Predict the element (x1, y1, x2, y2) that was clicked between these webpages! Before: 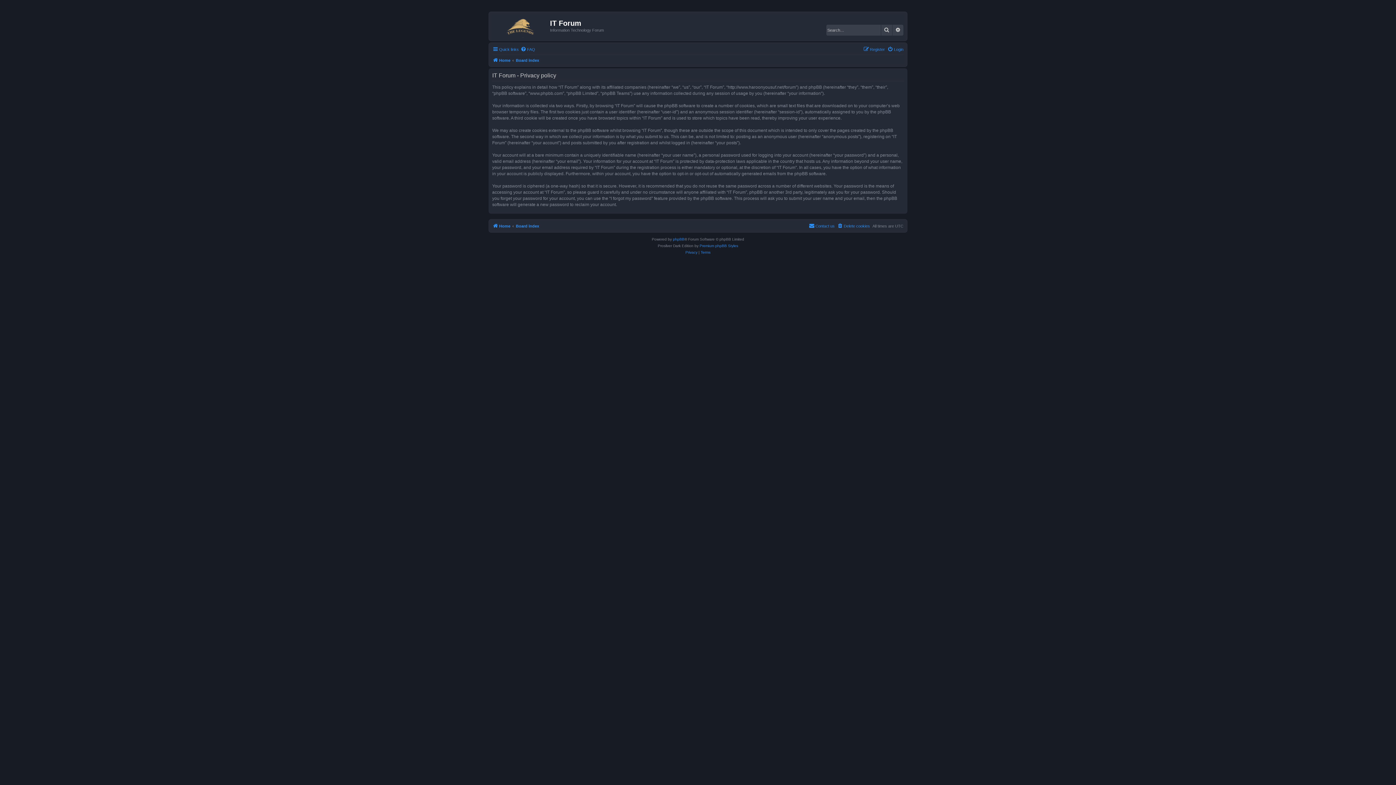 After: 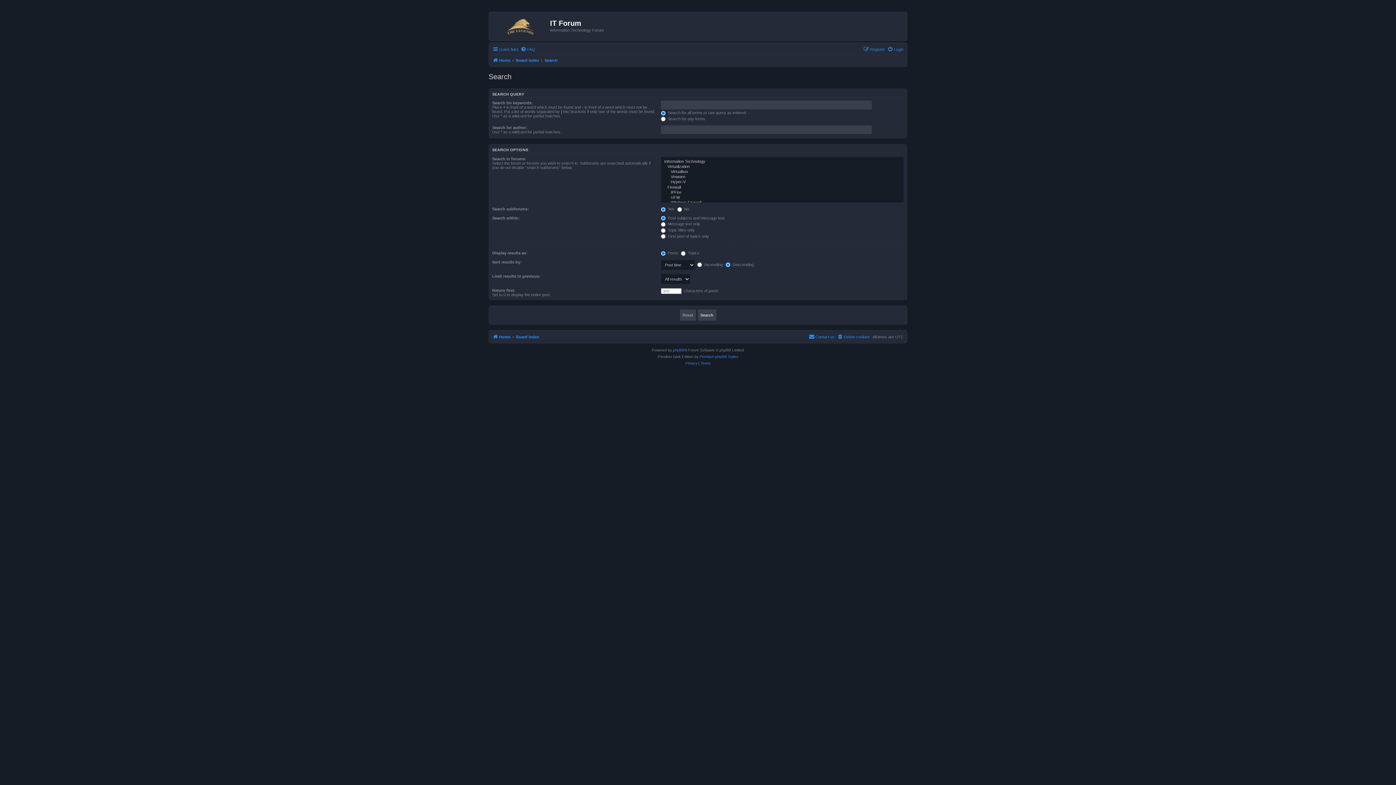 Action: label: Advanced search bbox: (892, 24, 903, 35)